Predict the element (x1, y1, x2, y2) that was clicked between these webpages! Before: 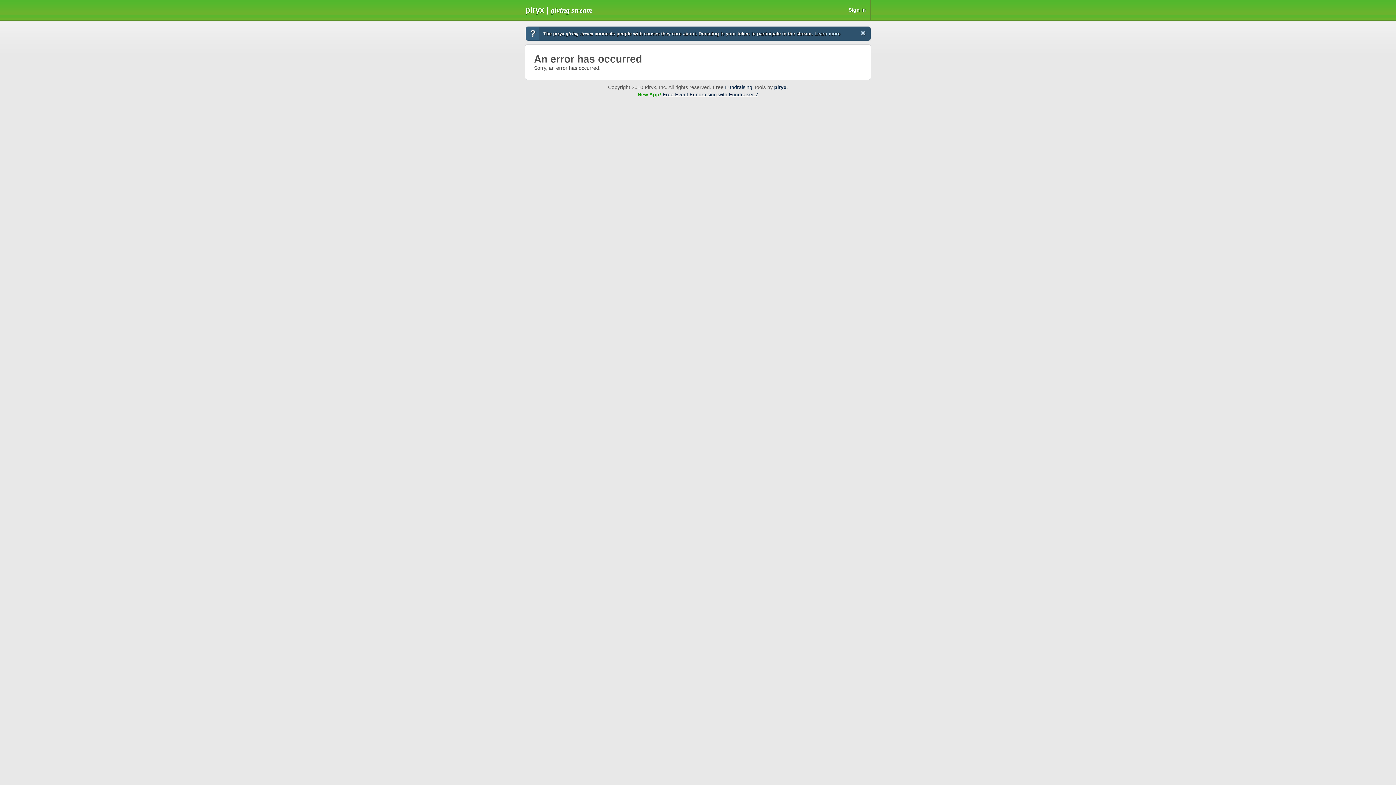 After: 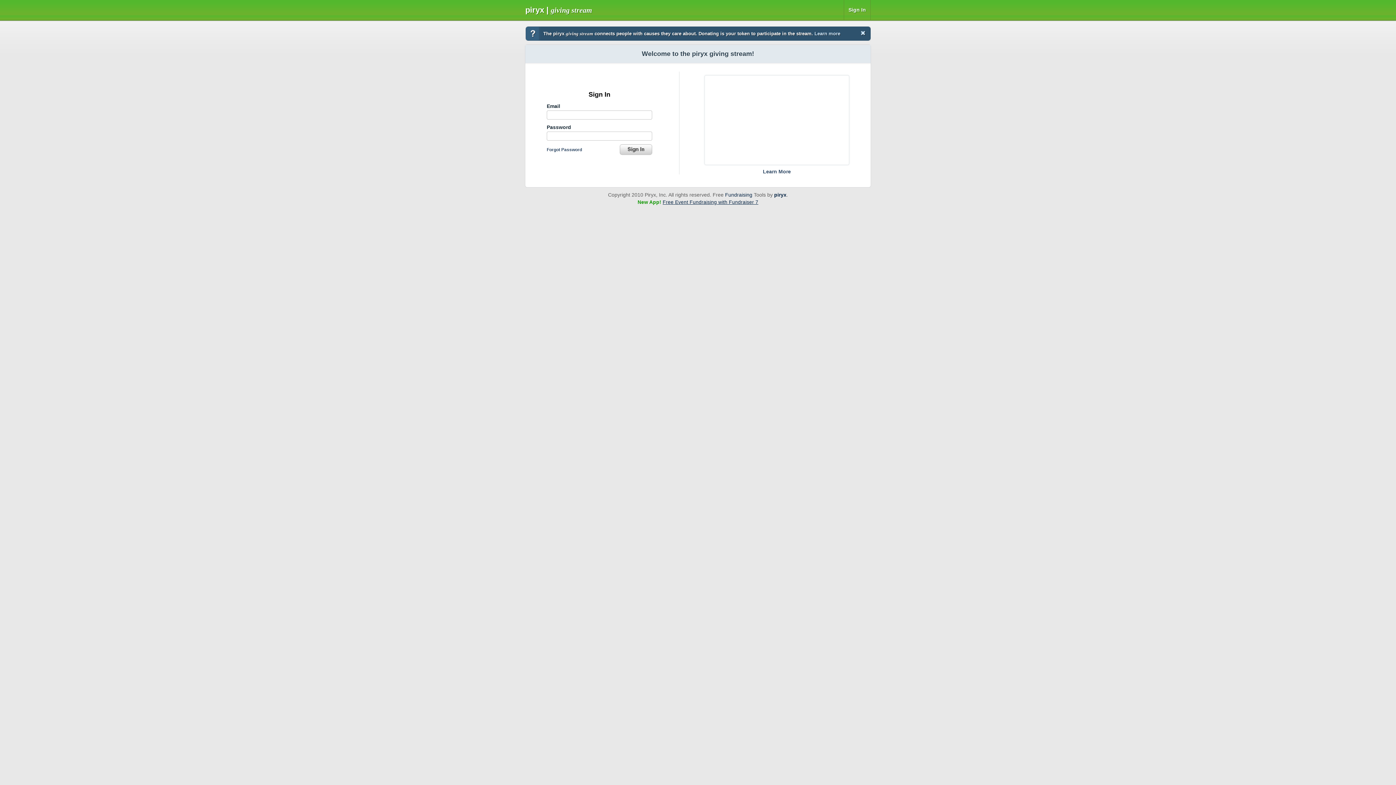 Action: bbox: (848, 6, 866, 12) label: Sign In